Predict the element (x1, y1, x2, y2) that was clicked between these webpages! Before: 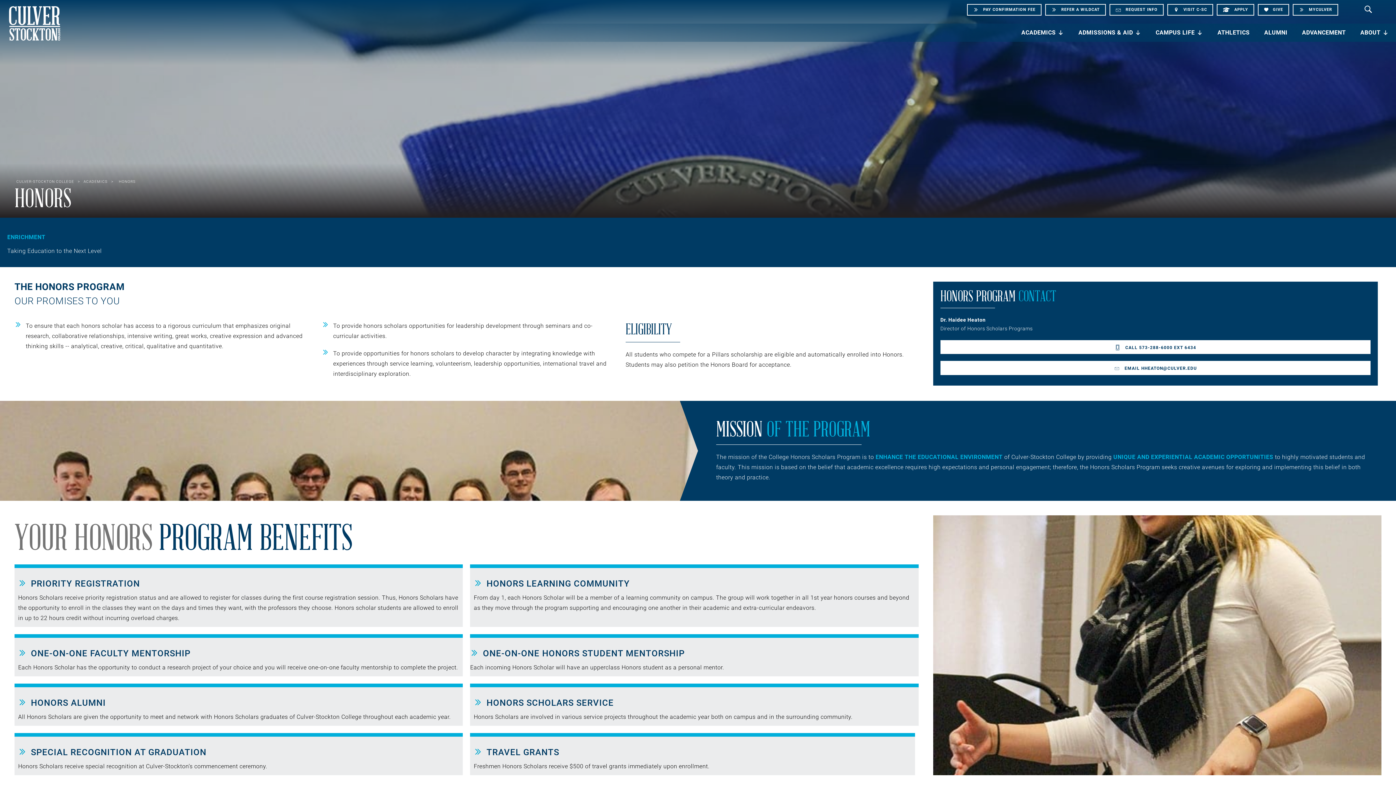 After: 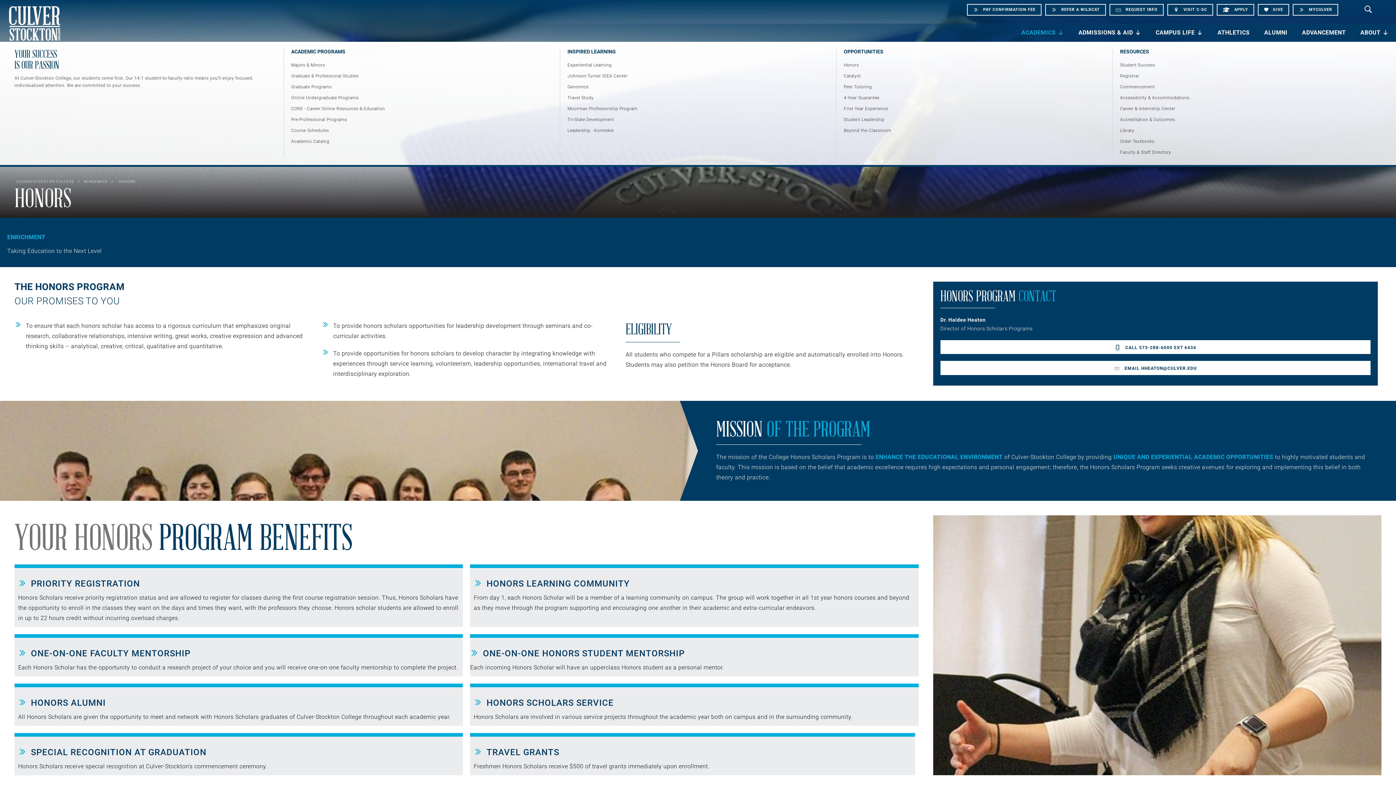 Action: label: ACADEMICS bbox: (1014, 23, 1071, 41)